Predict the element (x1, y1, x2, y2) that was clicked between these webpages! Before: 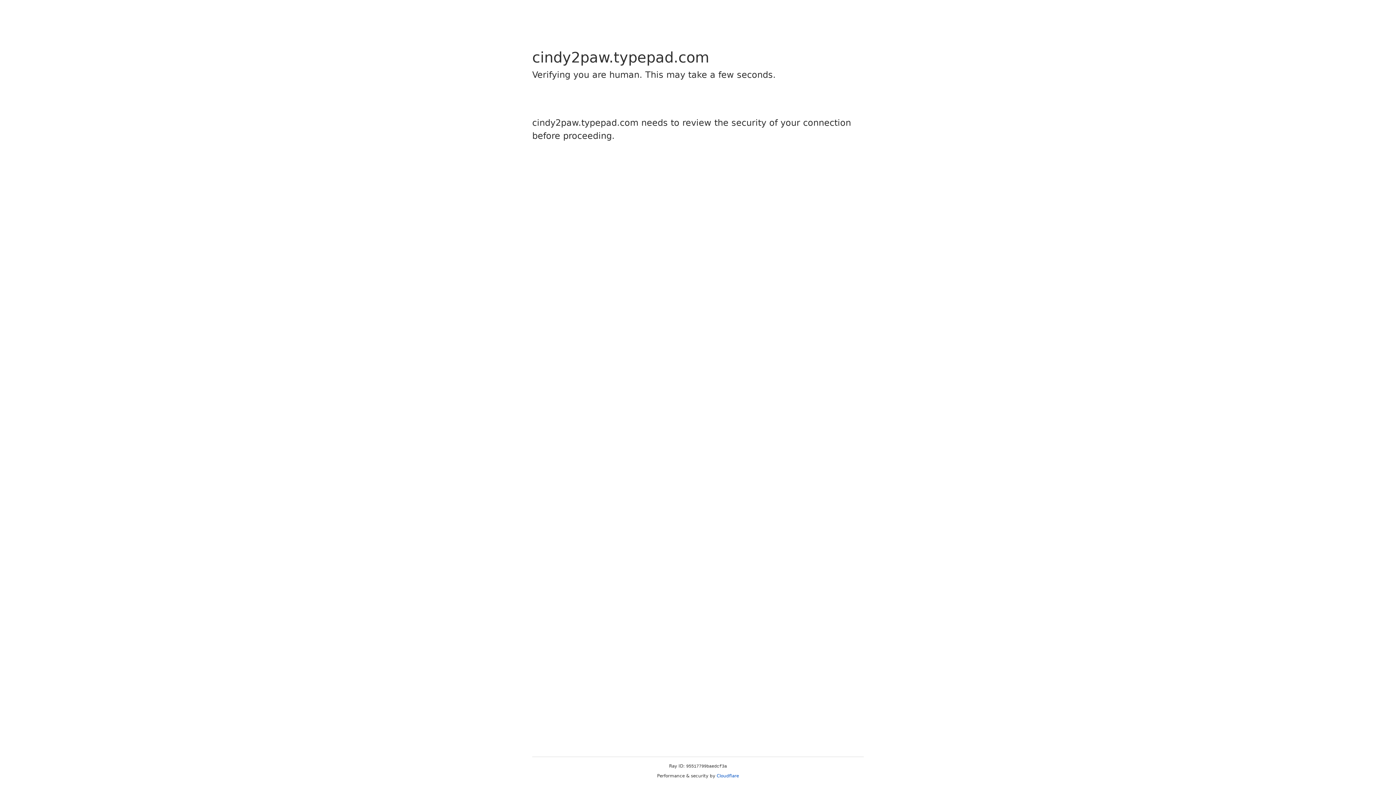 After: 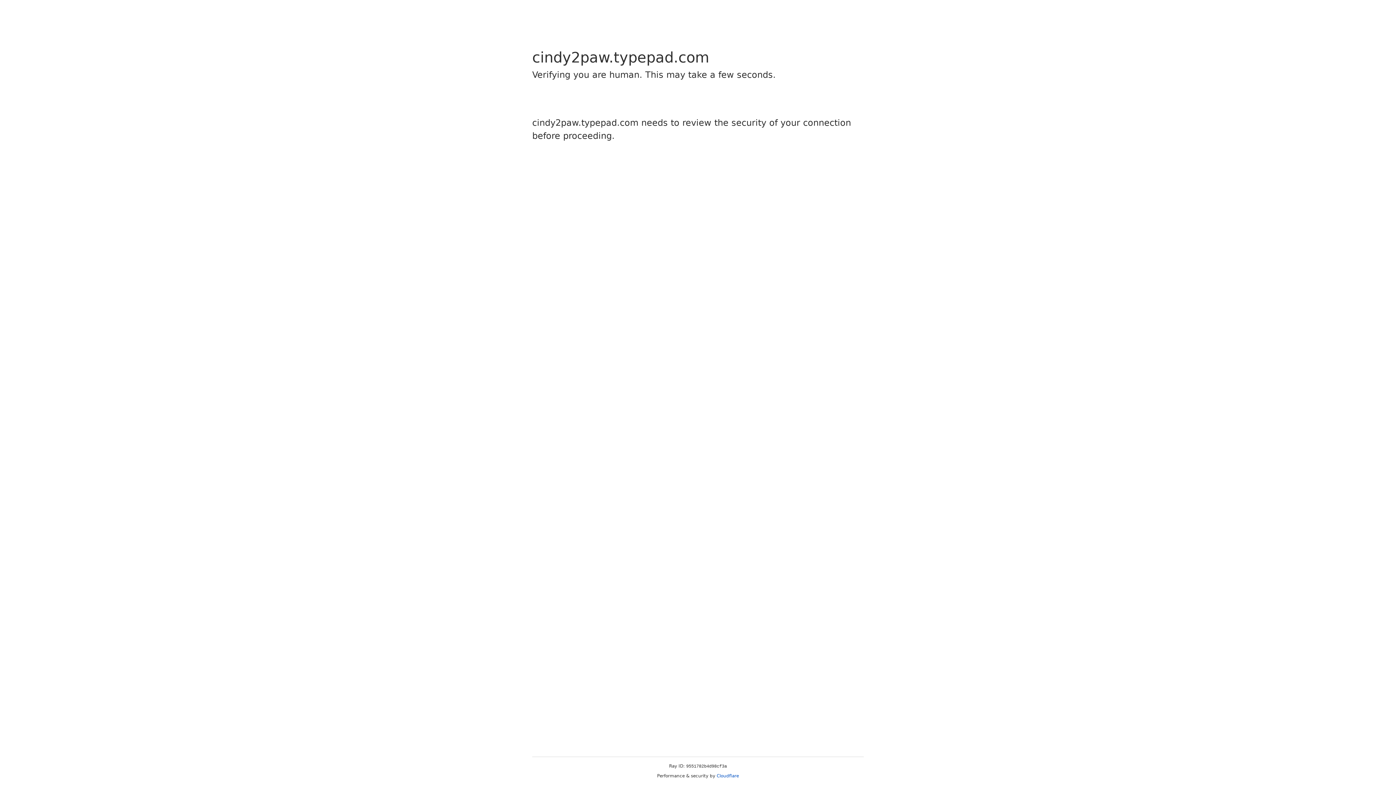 Action: bbox: (716, 773, 739, 778) label: Cloudflare